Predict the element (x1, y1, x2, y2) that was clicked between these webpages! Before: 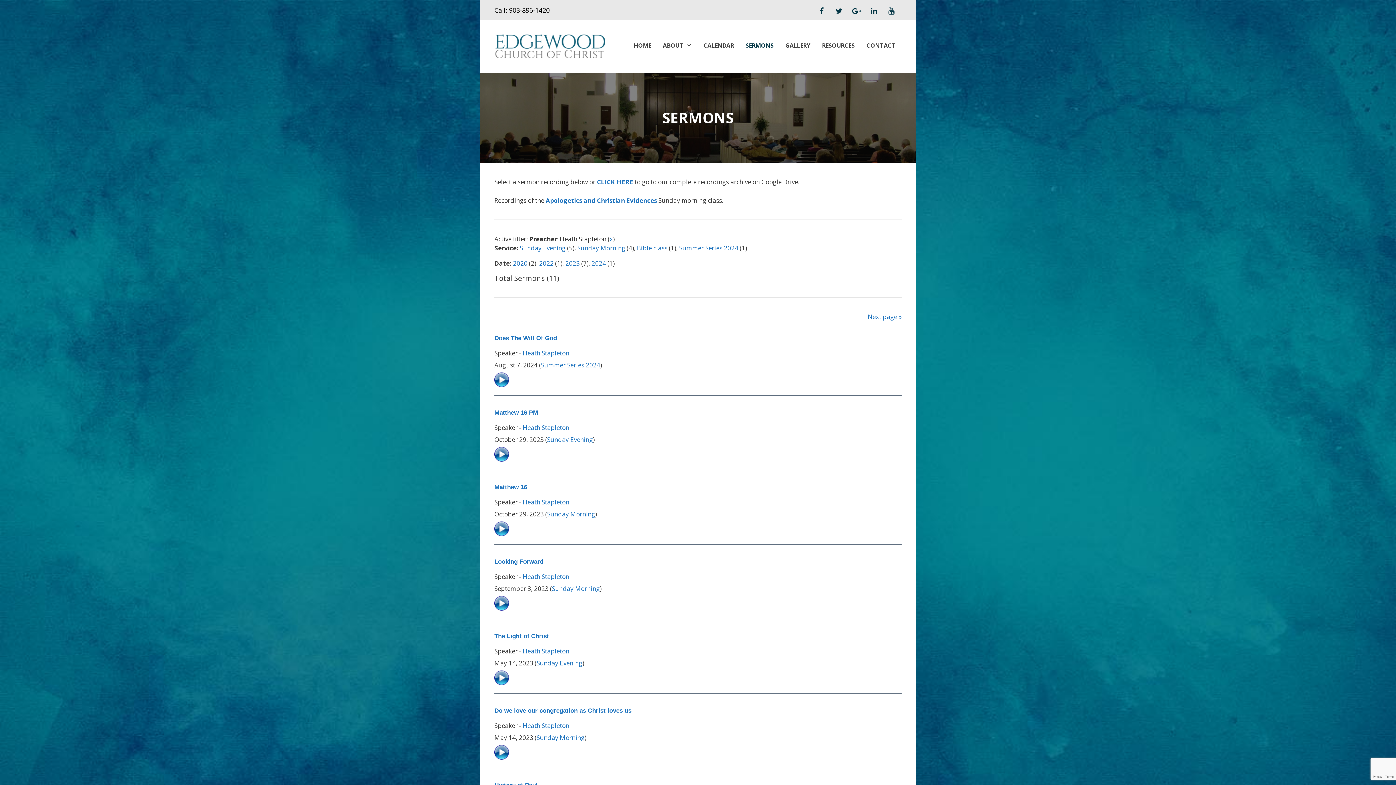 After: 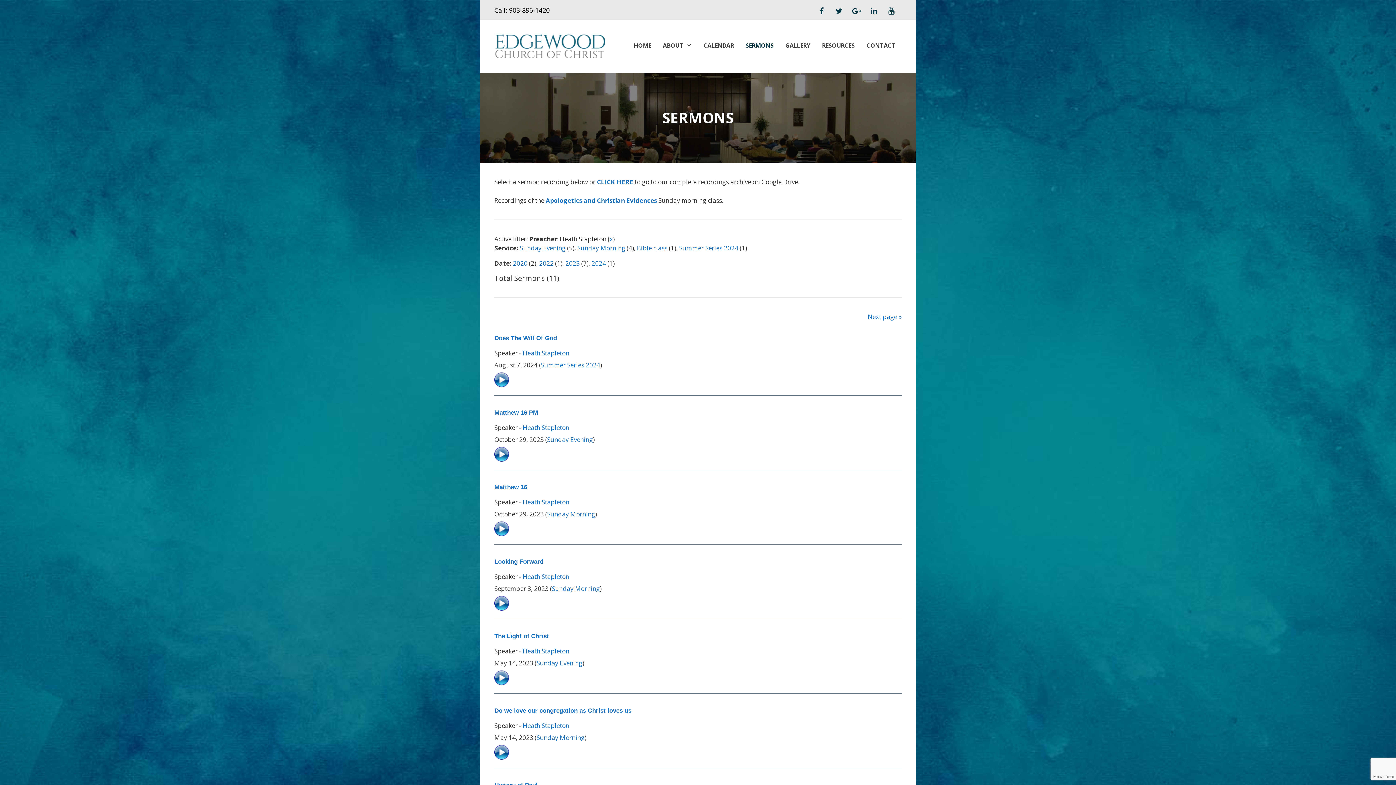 Action: bbox: (522, 423, 569, 431) label: Heath Stapleton